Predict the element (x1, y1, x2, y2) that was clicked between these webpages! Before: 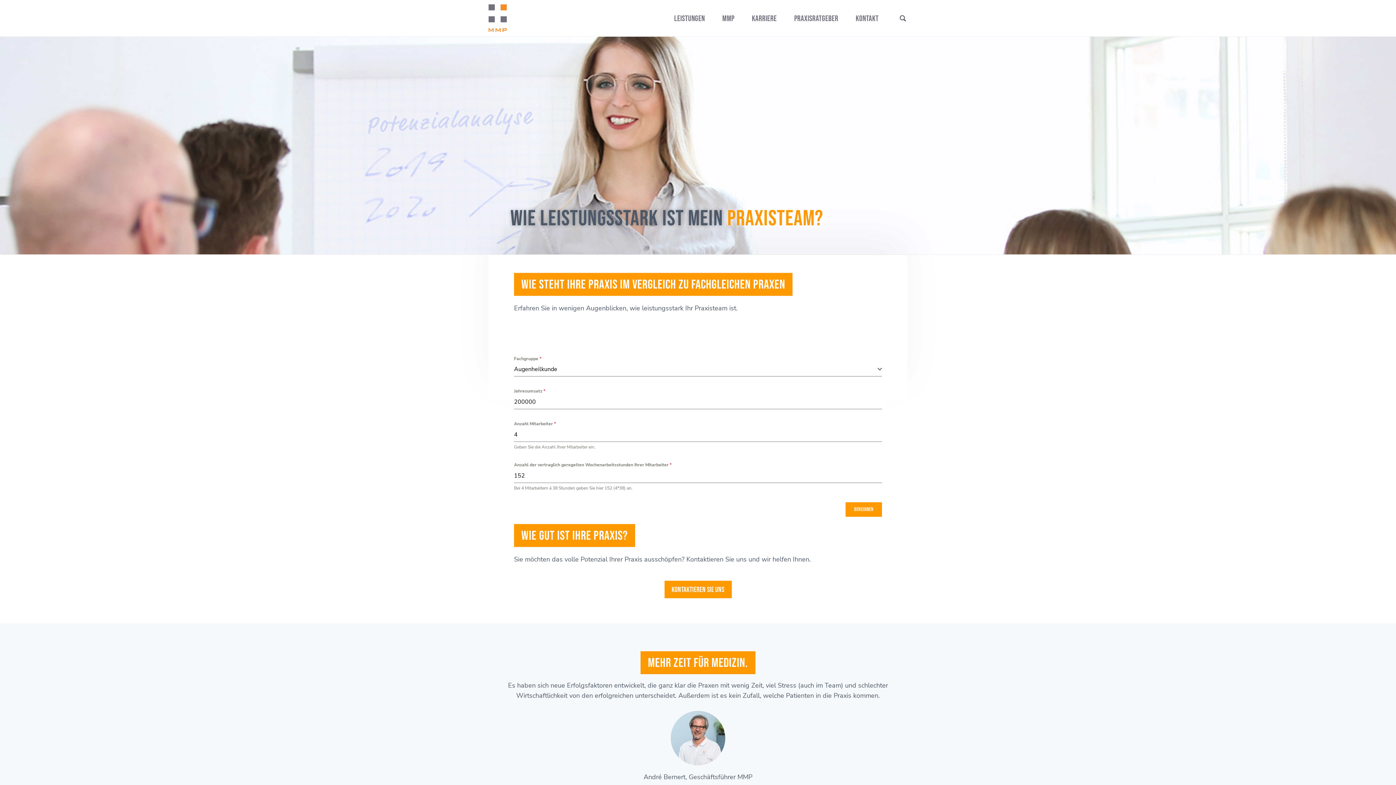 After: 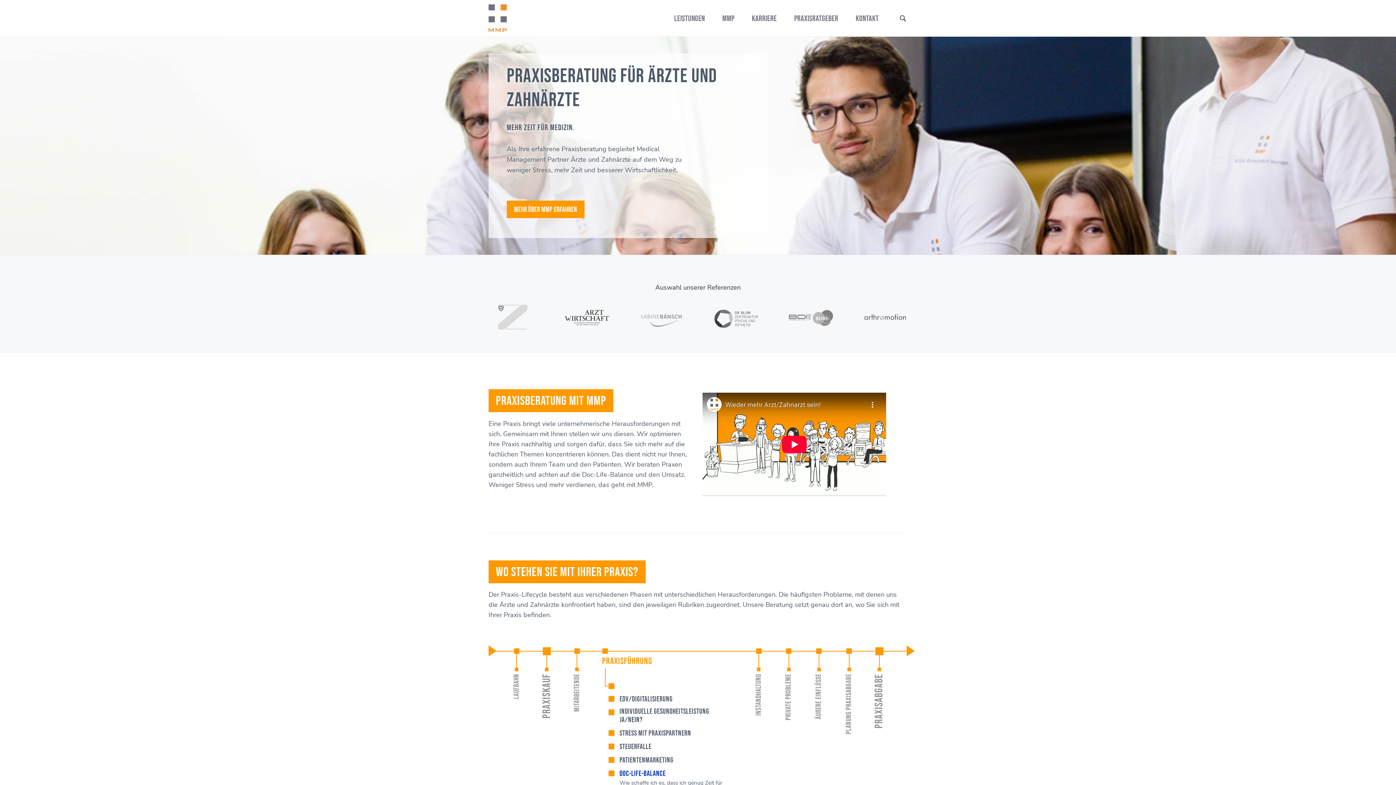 Action: bbox: (488, 4, 506, 32)